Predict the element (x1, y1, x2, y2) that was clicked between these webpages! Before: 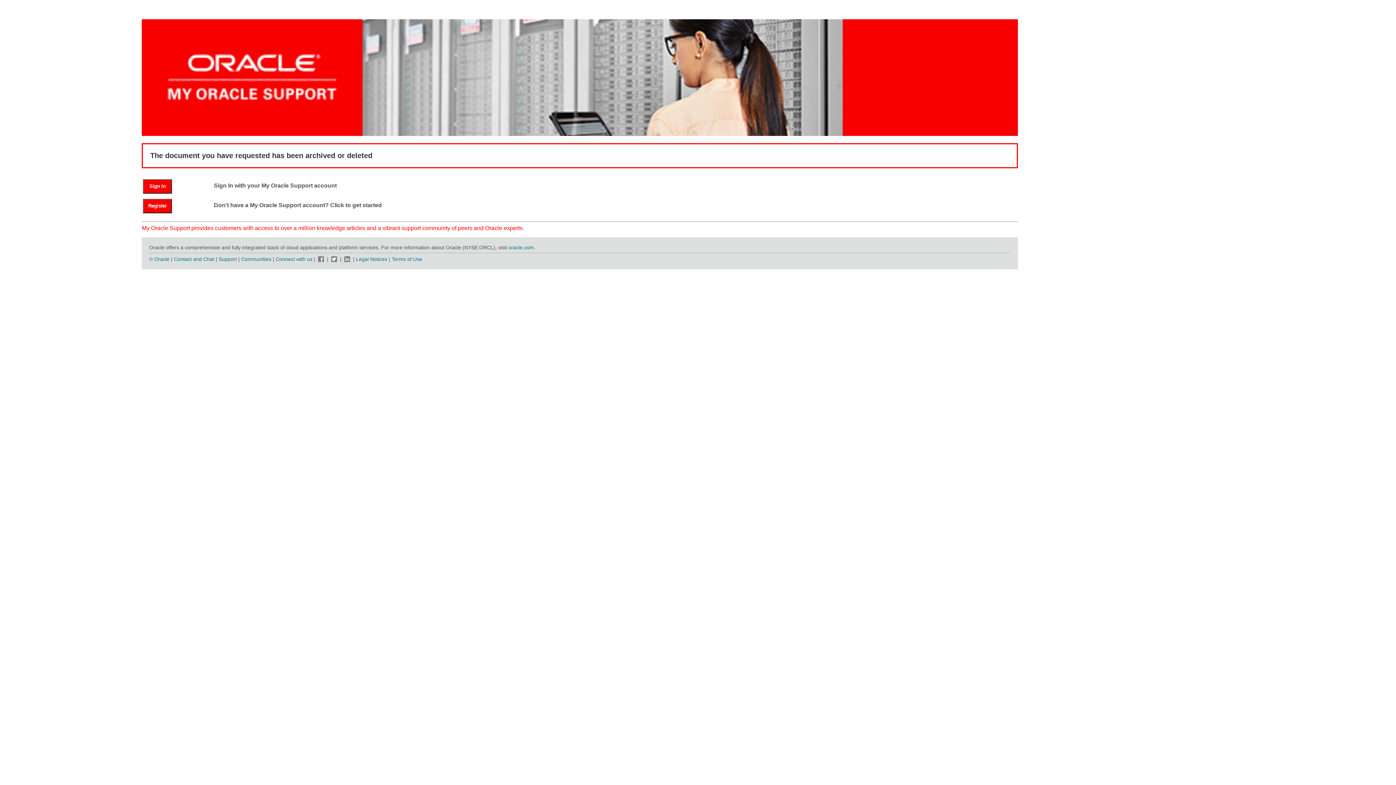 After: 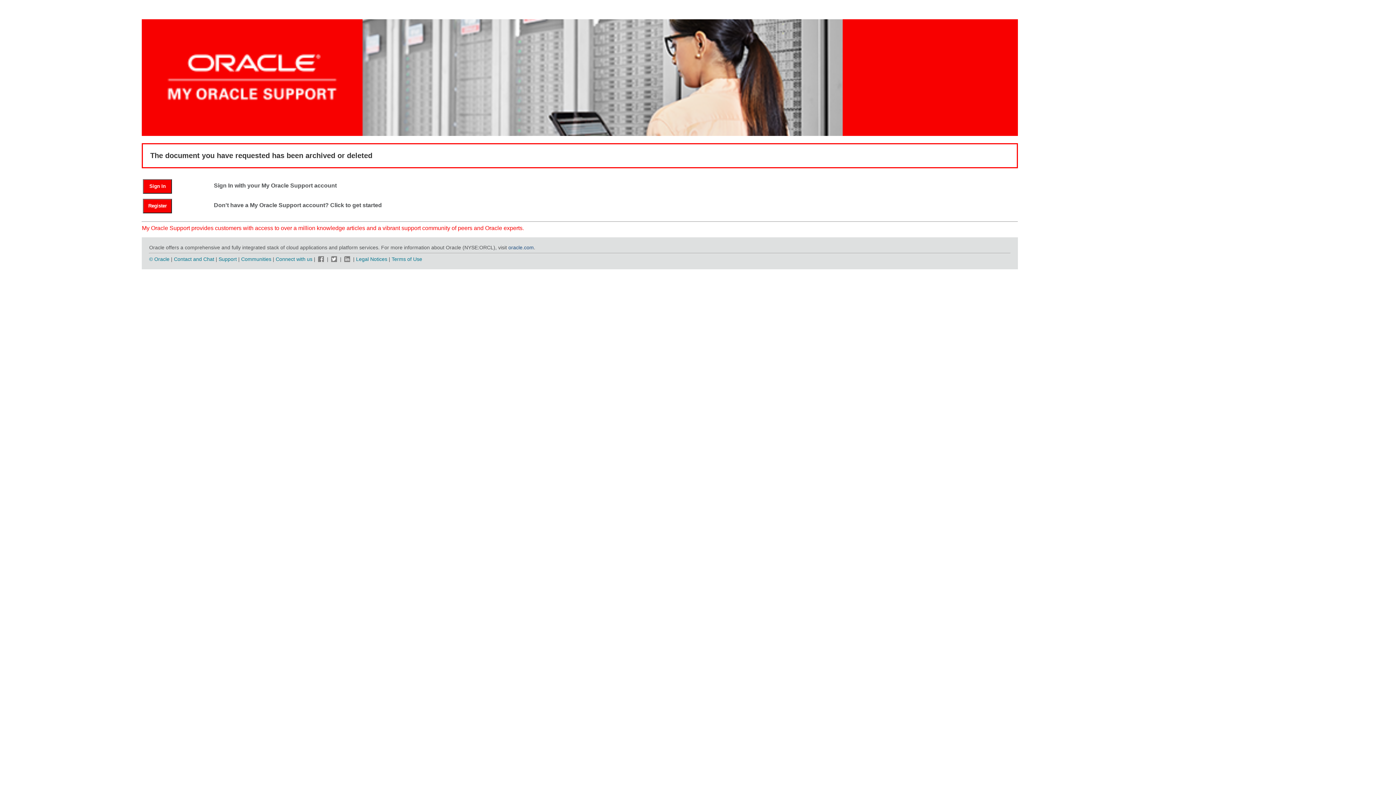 Action: label: oracle.com bbox: (508, 244, 533, 250)